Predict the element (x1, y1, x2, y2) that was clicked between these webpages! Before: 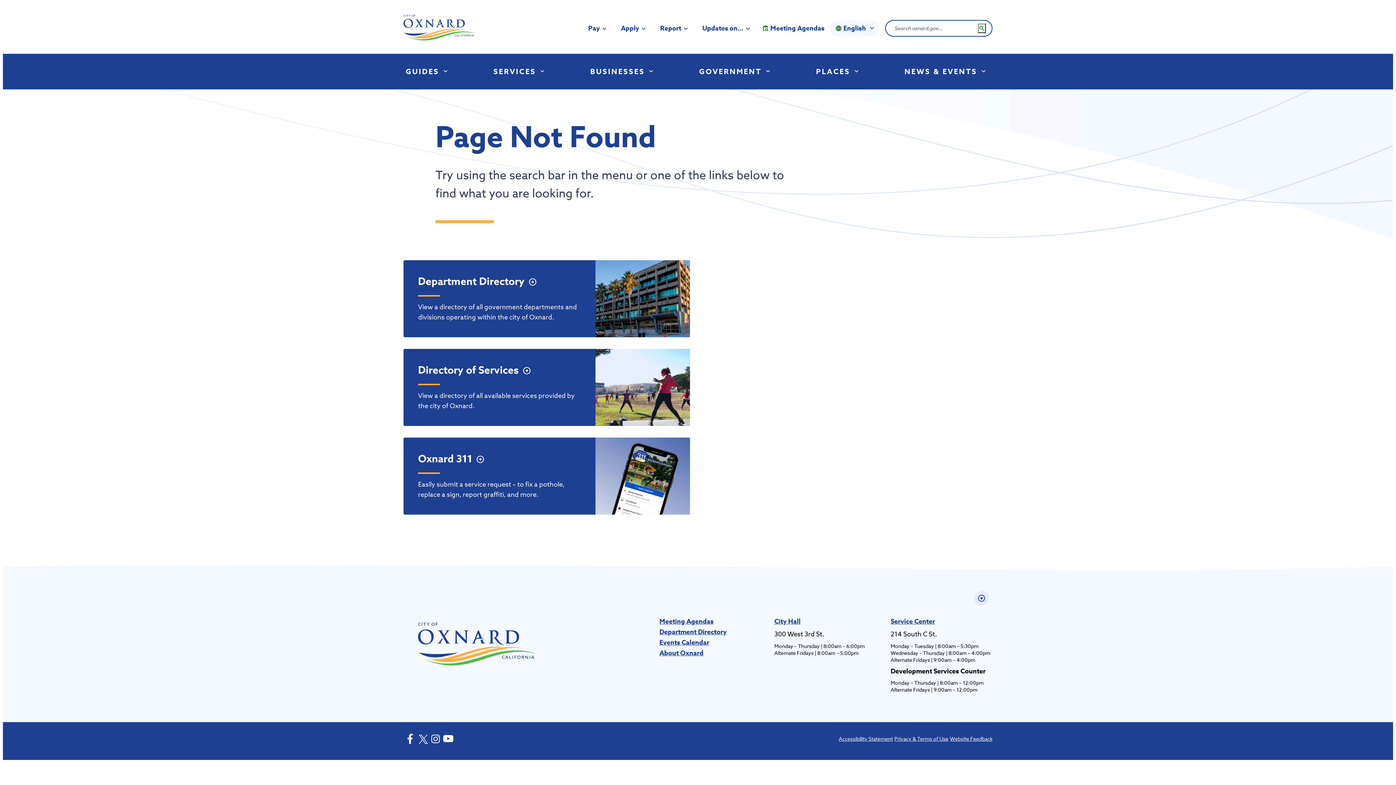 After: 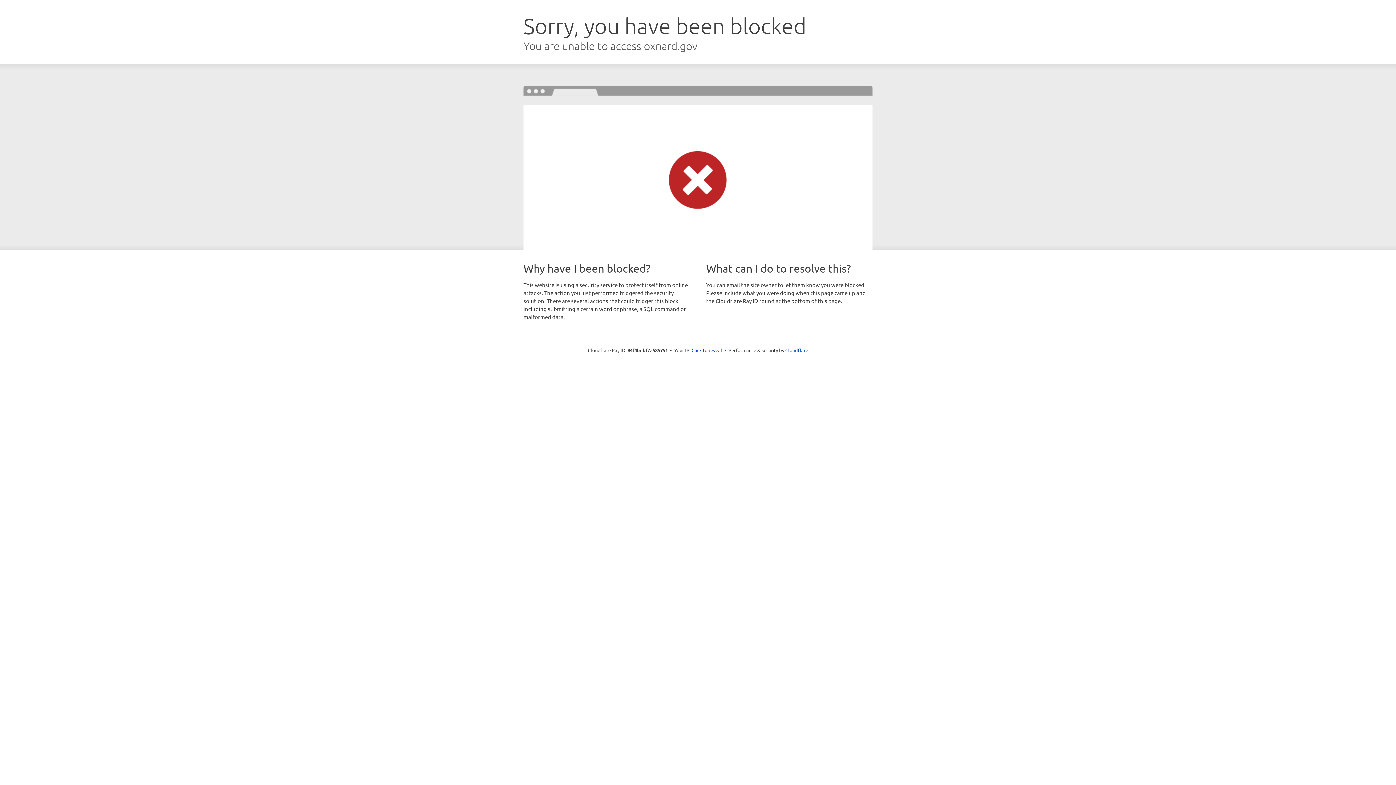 Action: bbox: (659, 638, 709, 647) label: Events Calendar